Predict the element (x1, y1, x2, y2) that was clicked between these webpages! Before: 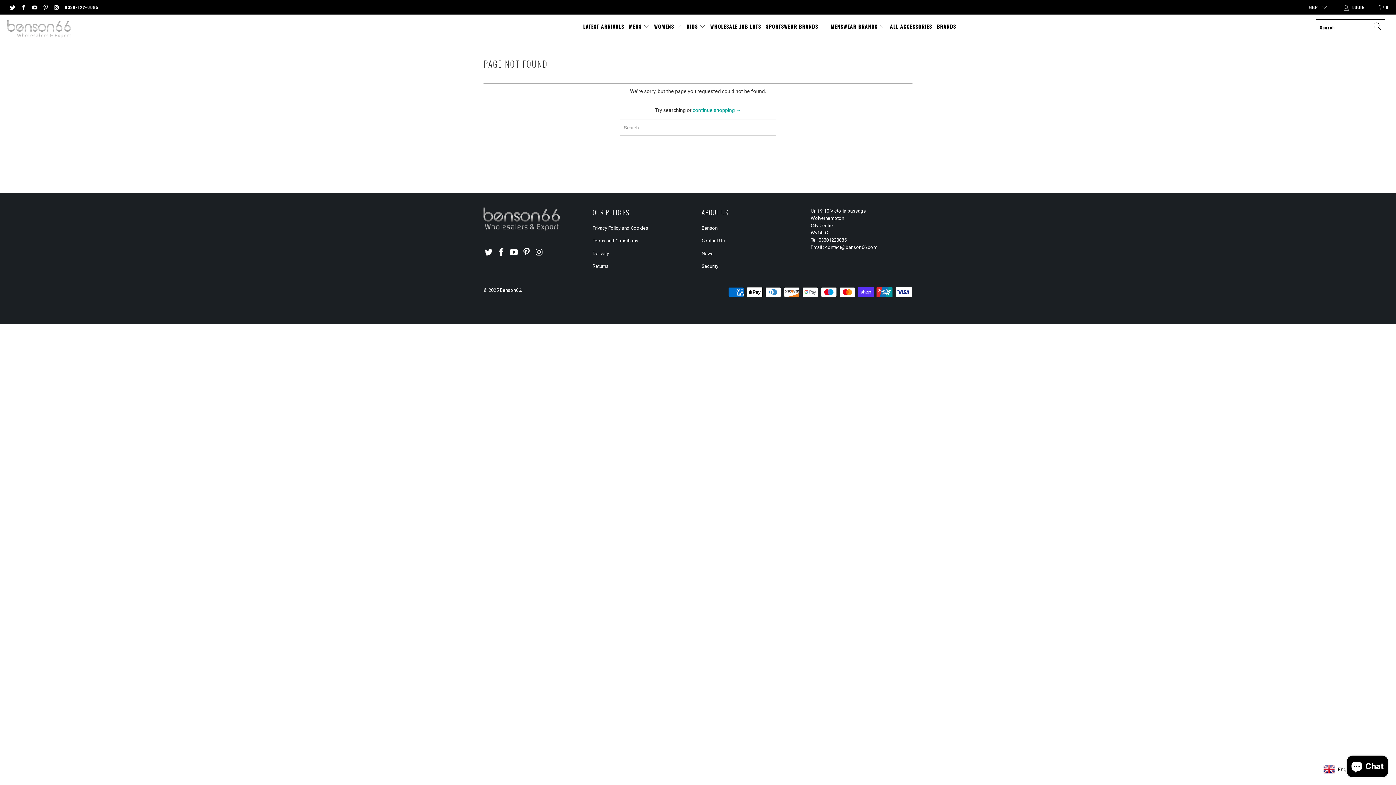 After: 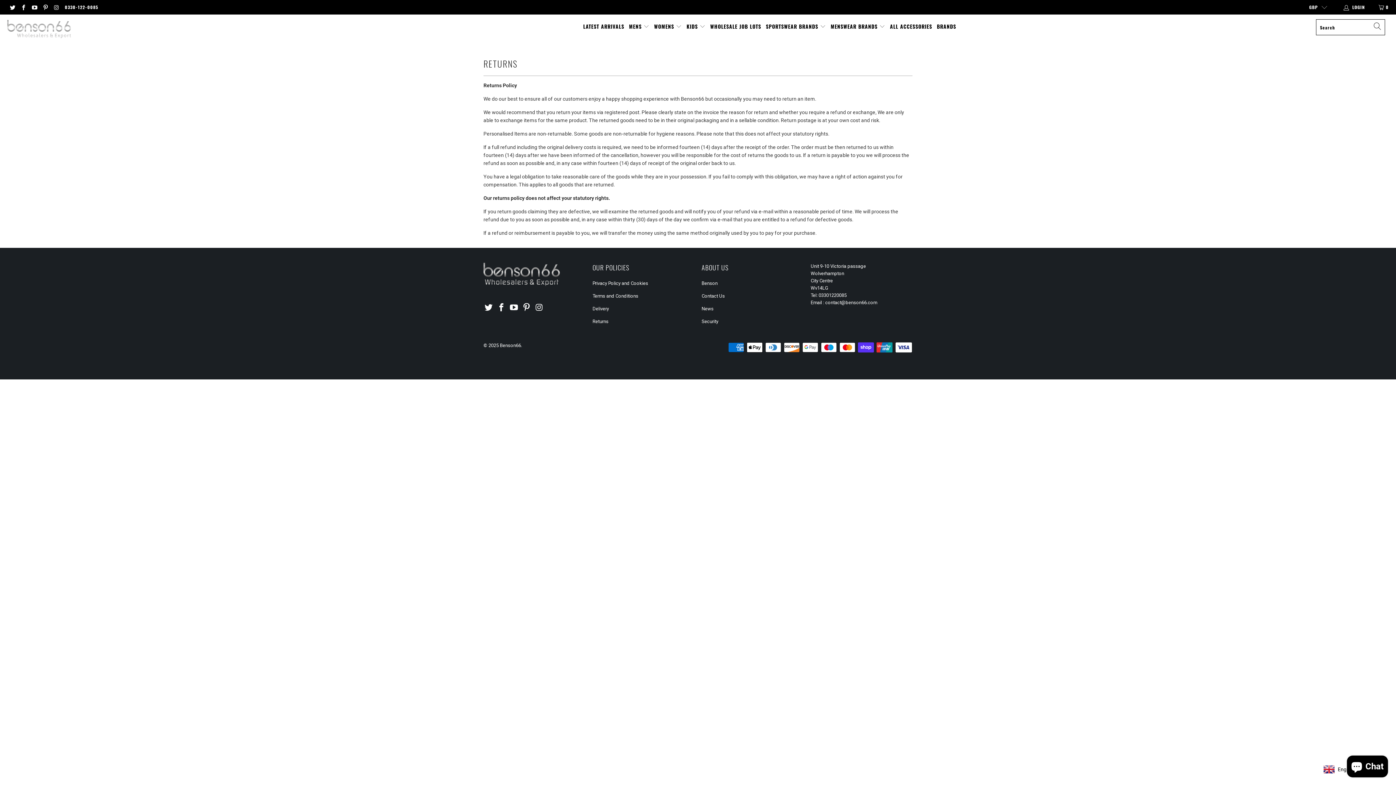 Action: label: Returns bbox: (592, 263, 608, 269)